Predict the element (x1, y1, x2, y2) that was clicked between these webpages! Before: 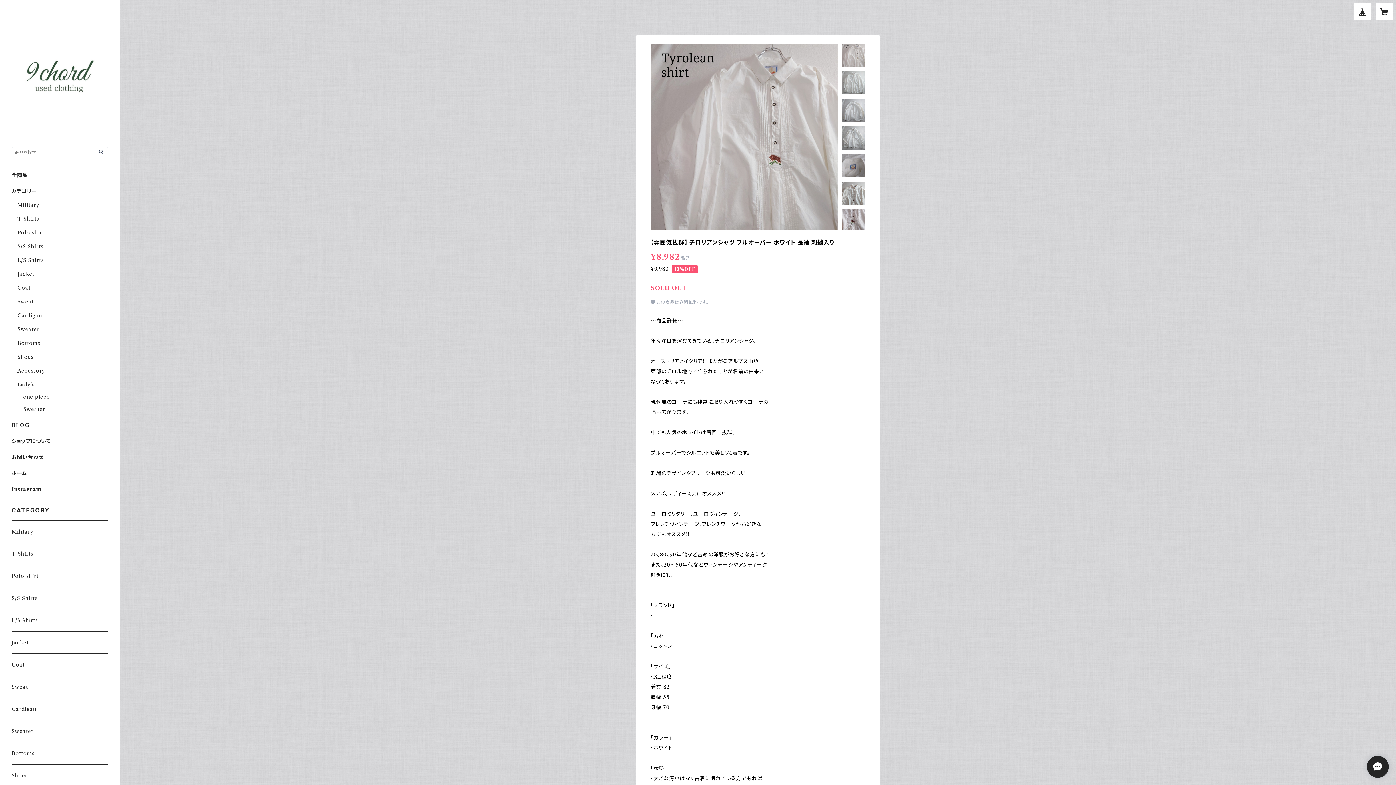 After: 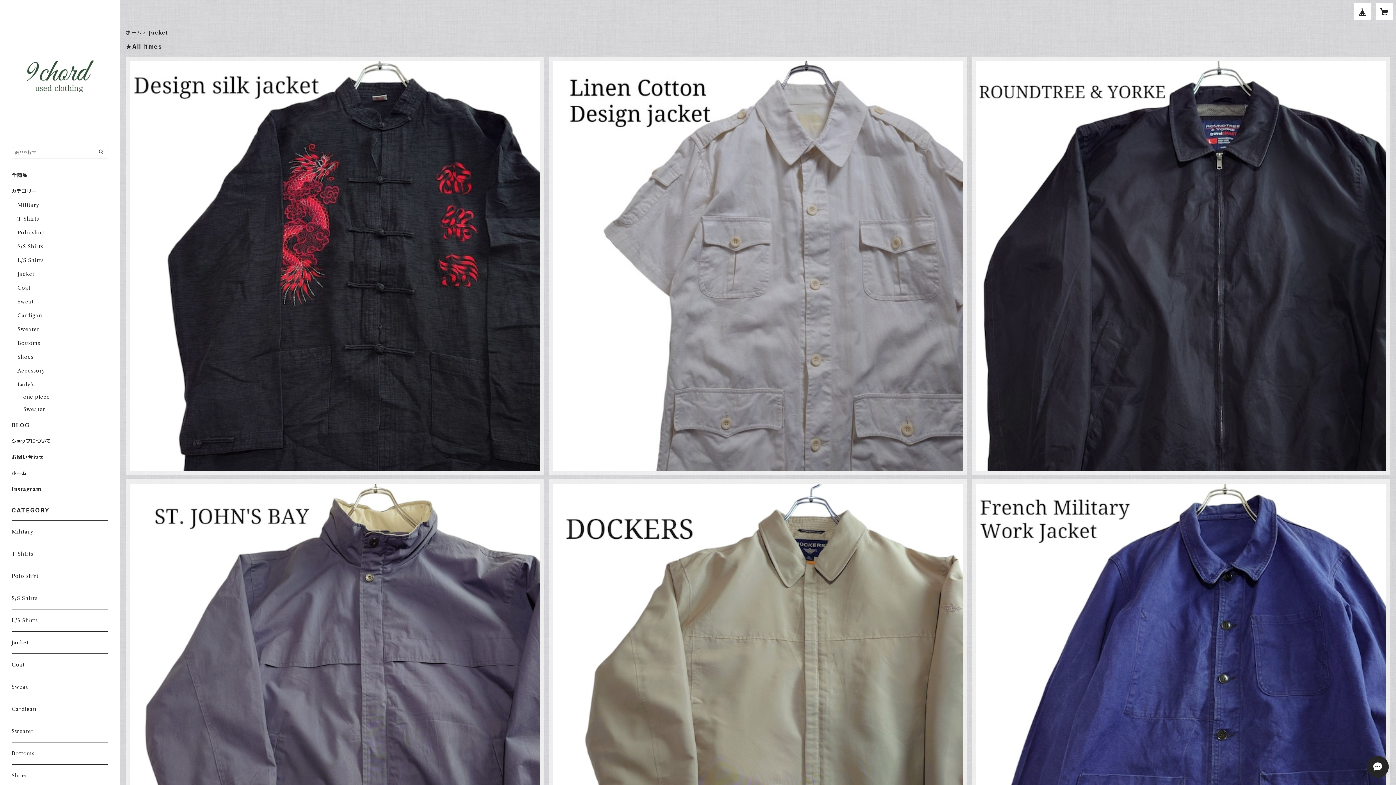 Action: label: Jacket bbox: (17, 270, 34, 277)